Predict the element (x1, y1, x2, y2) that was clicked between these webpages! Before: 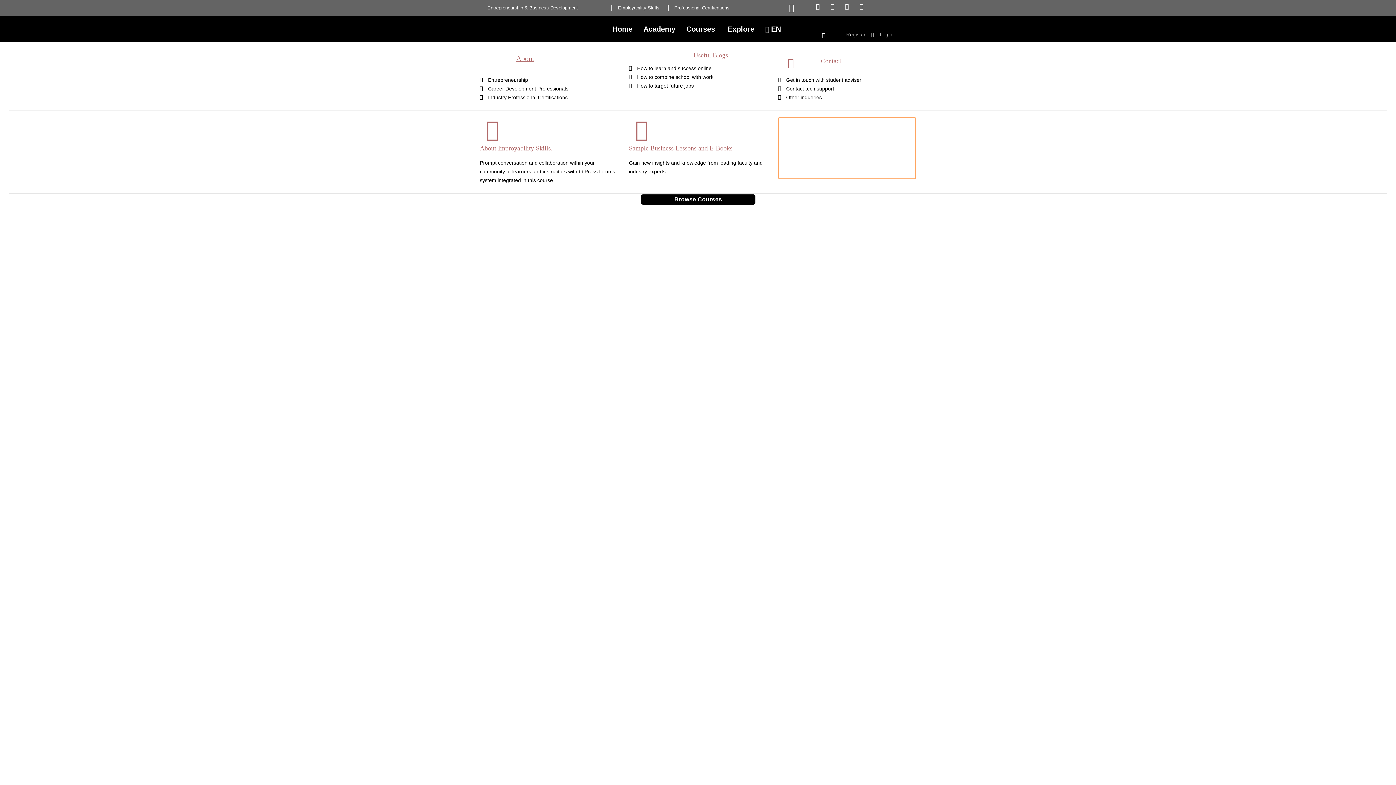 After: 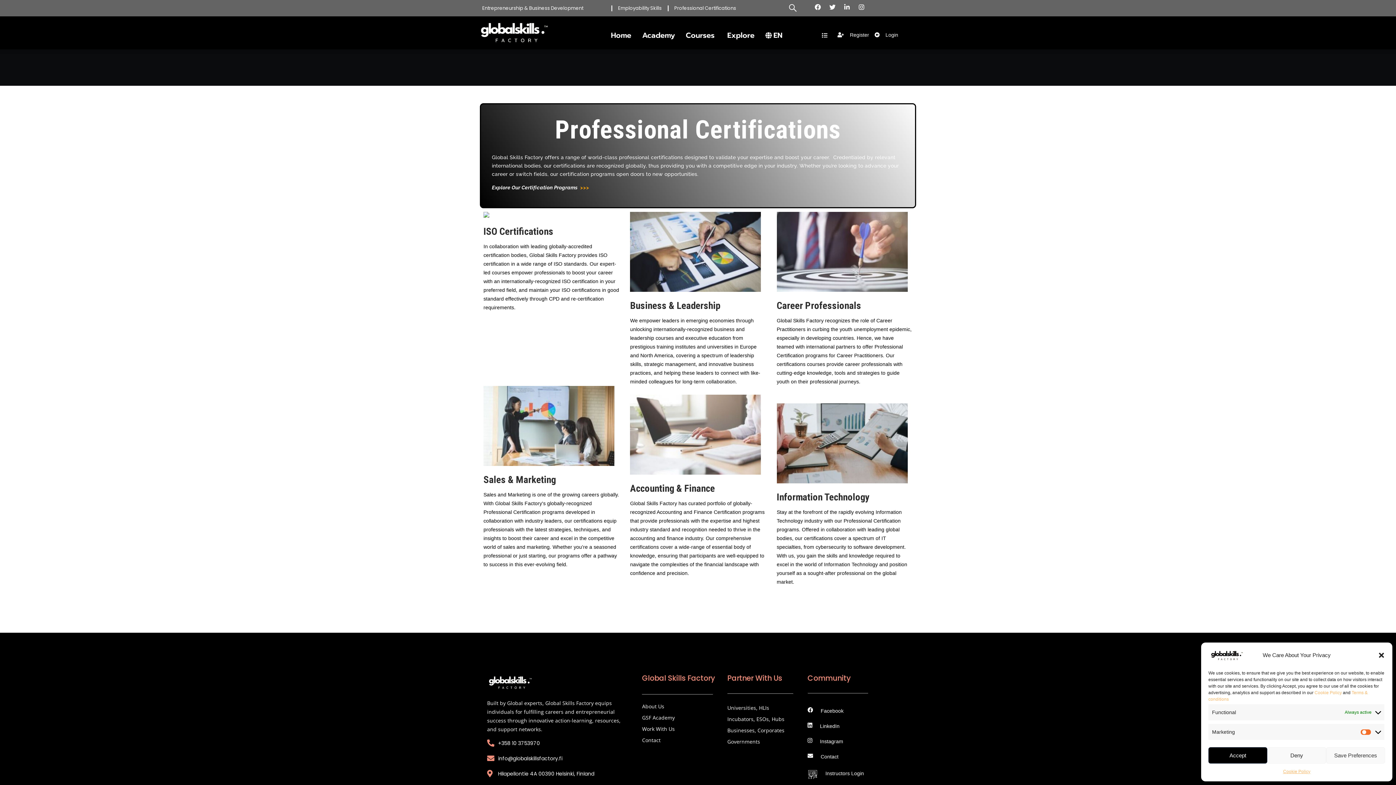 Action: label: Professional Certifications bbox: (665, 3, 729, 12)